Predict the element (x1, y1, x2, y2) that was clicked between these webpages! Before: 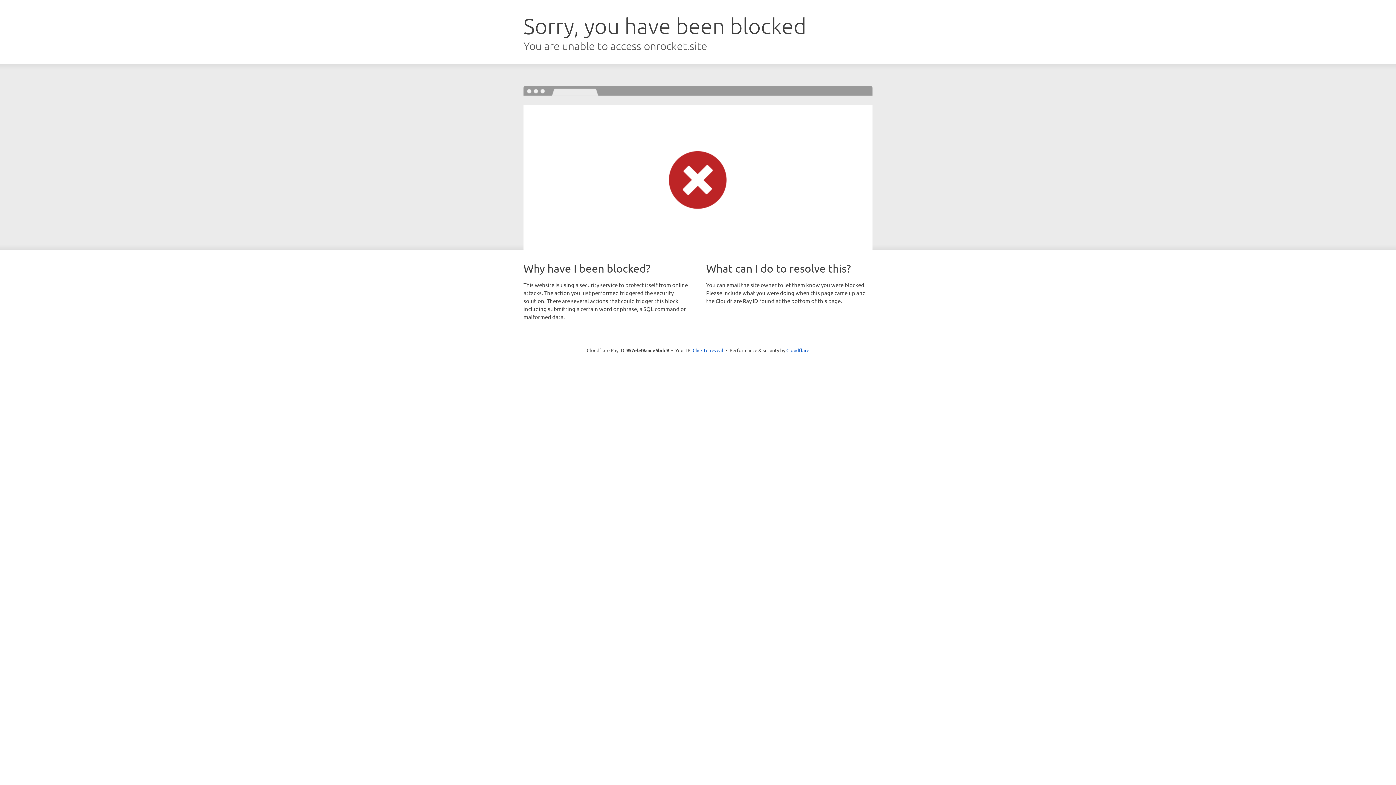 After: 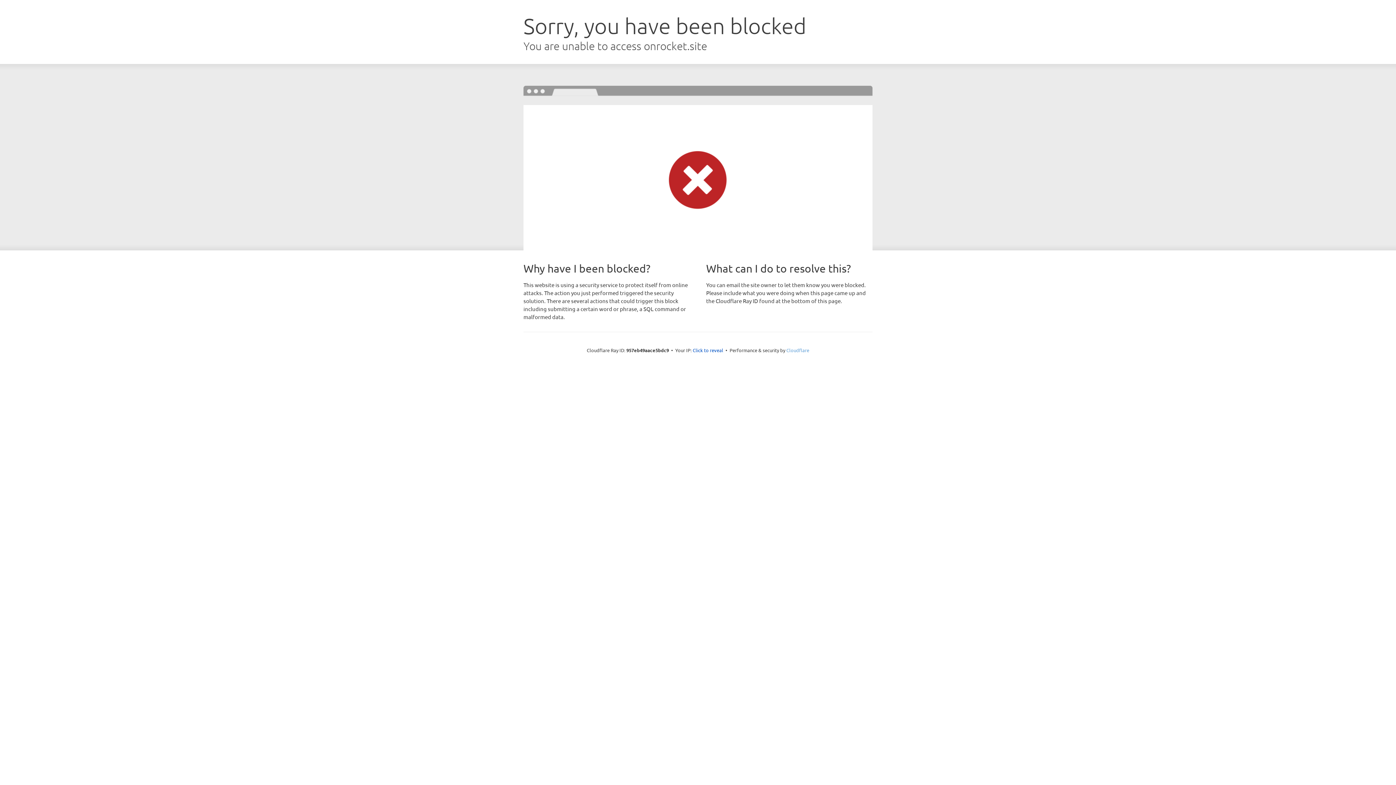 Action: label: Cloudflare bbox: (786, 347, 809, 353)